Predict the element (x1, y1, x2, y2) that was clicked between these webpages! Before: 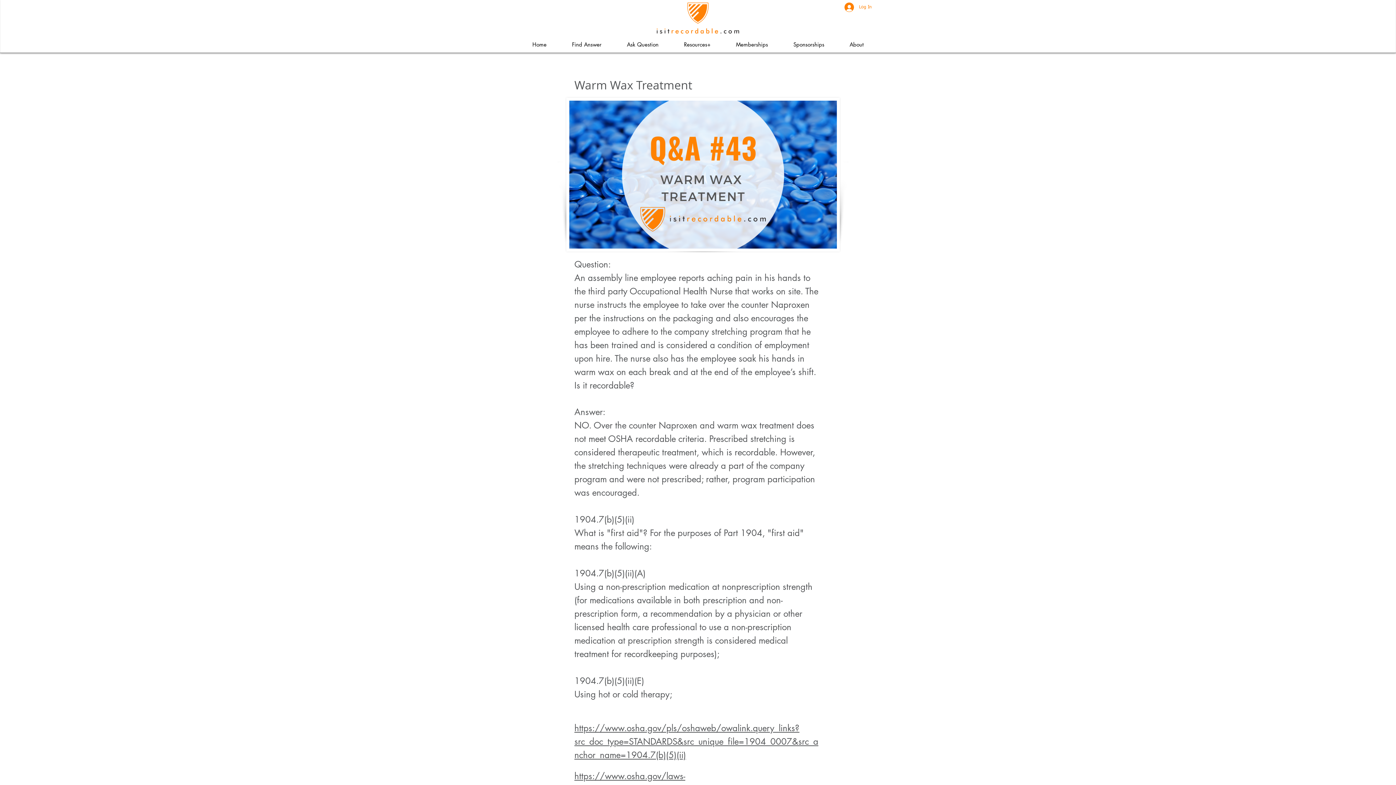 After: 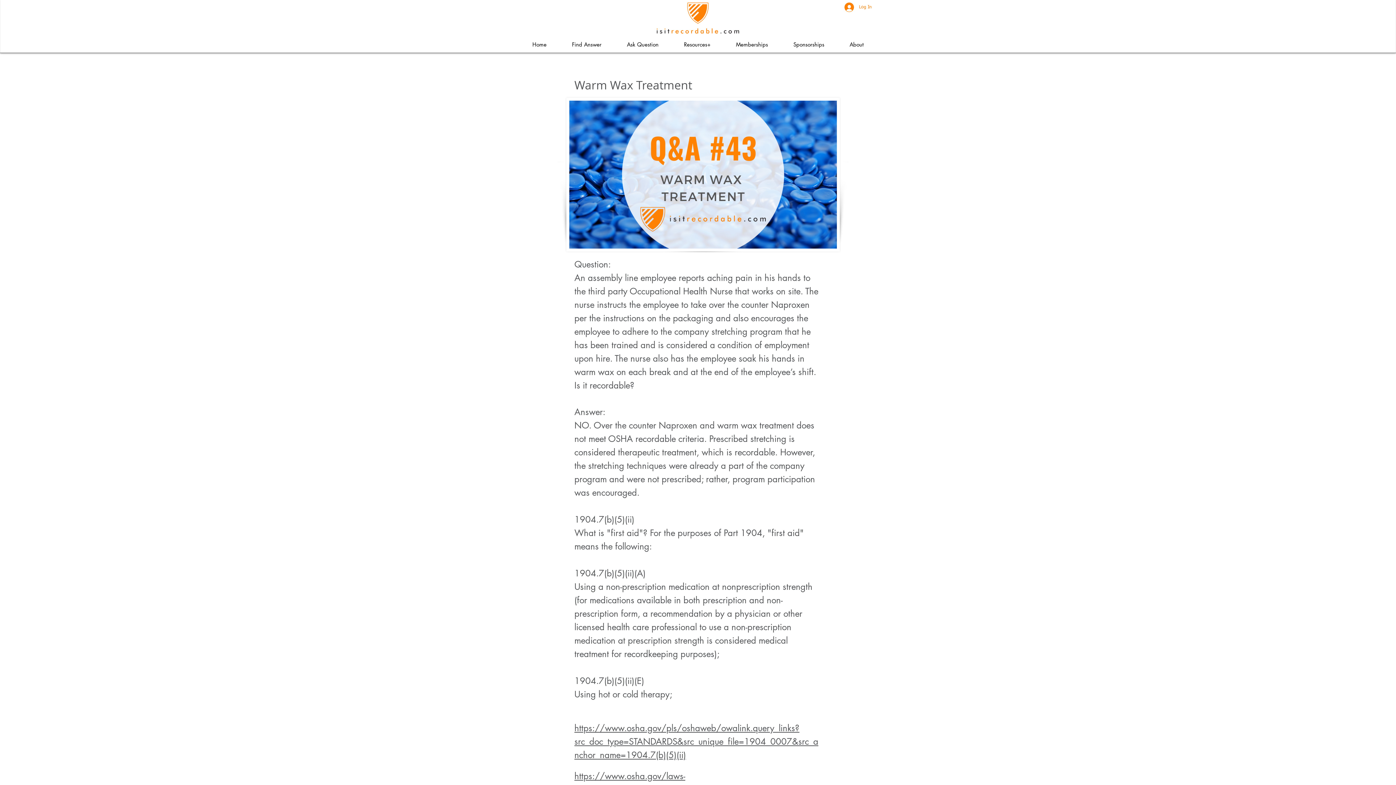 Action: bbox: (574, 722, 818, 761) label: https://www.osha.gov/pls/oshaweb/owalink.query_links?src_doc_type=STANDARDS&src_unique_file=1904_0007&src_anchor_name=1904.7(b)(5)(ii)